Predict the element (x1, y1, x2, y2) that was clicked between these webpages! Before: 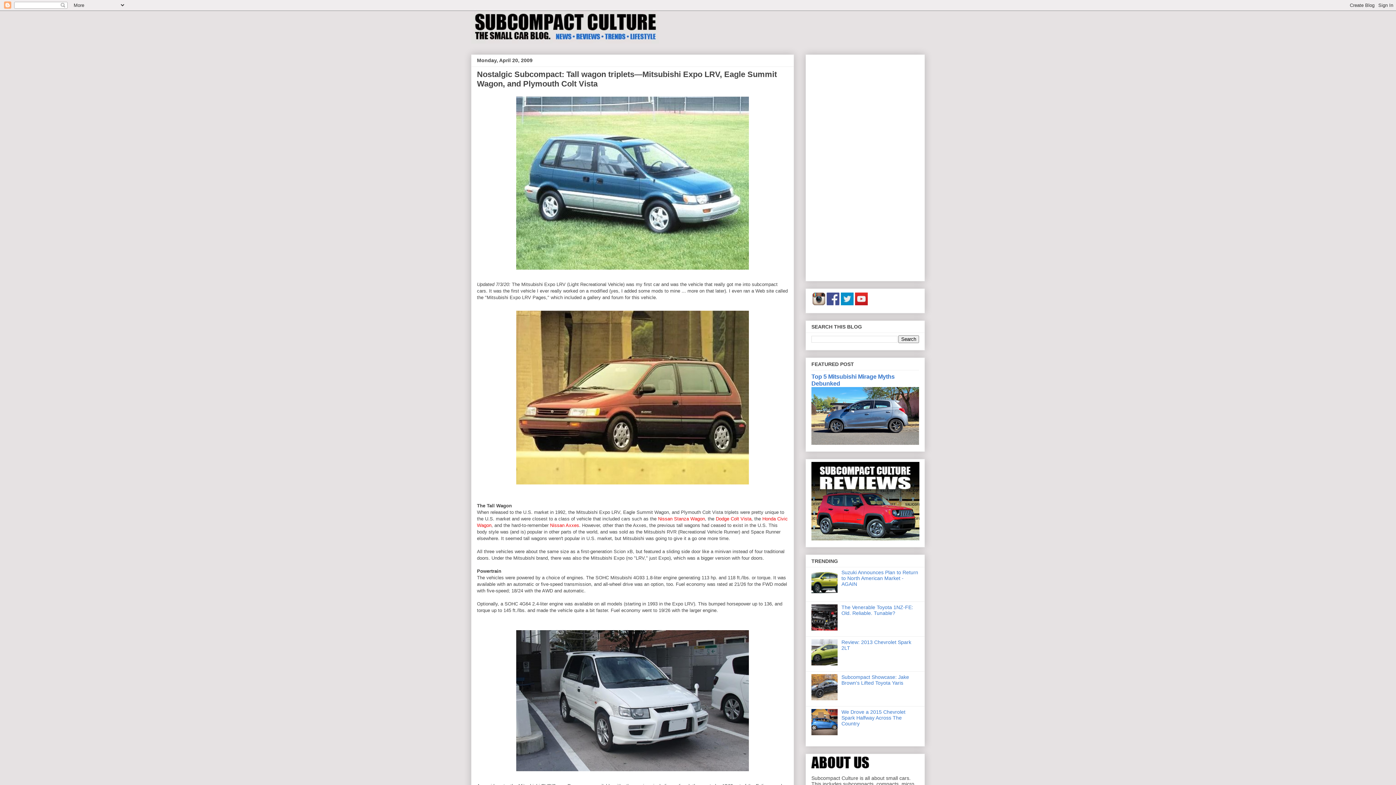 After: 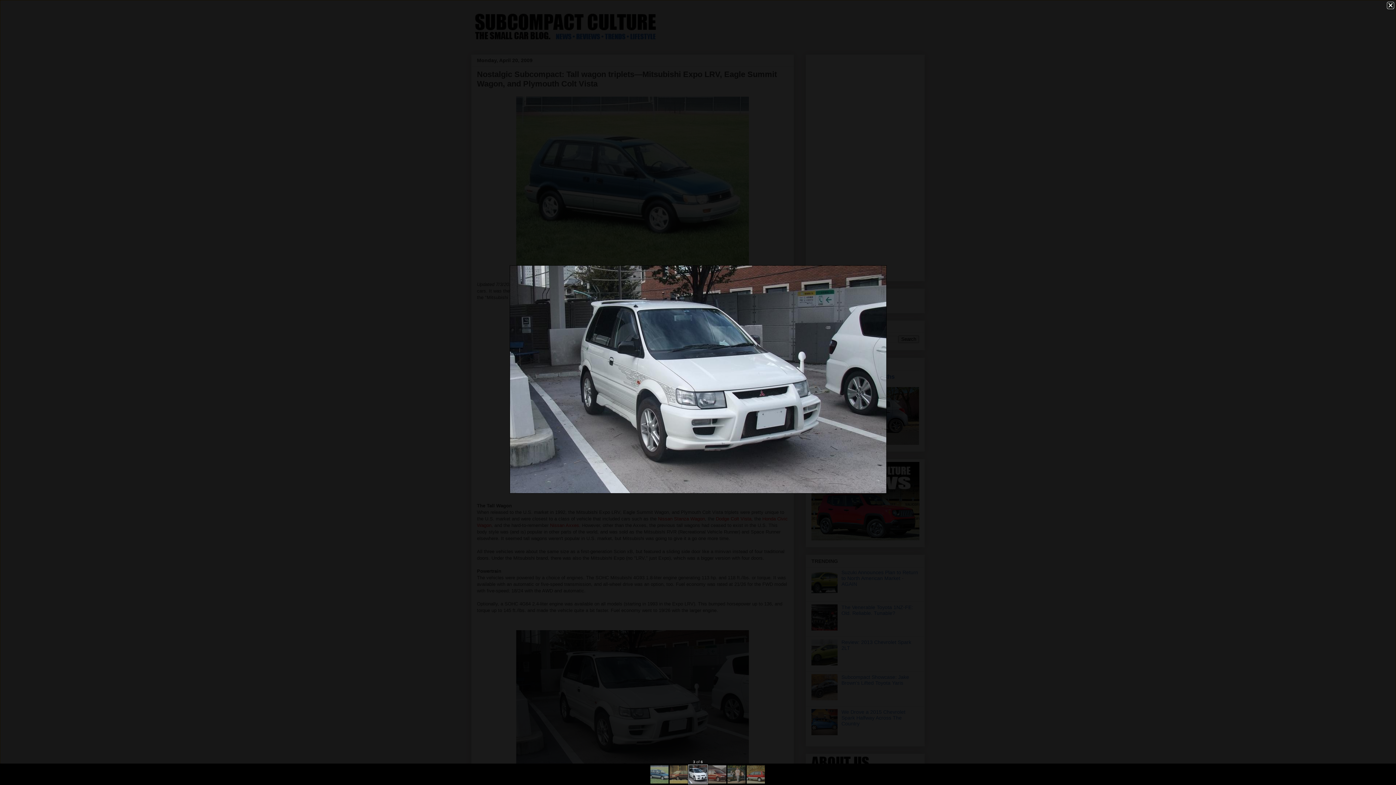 Action: bbox: (513, 770, 752, 776)